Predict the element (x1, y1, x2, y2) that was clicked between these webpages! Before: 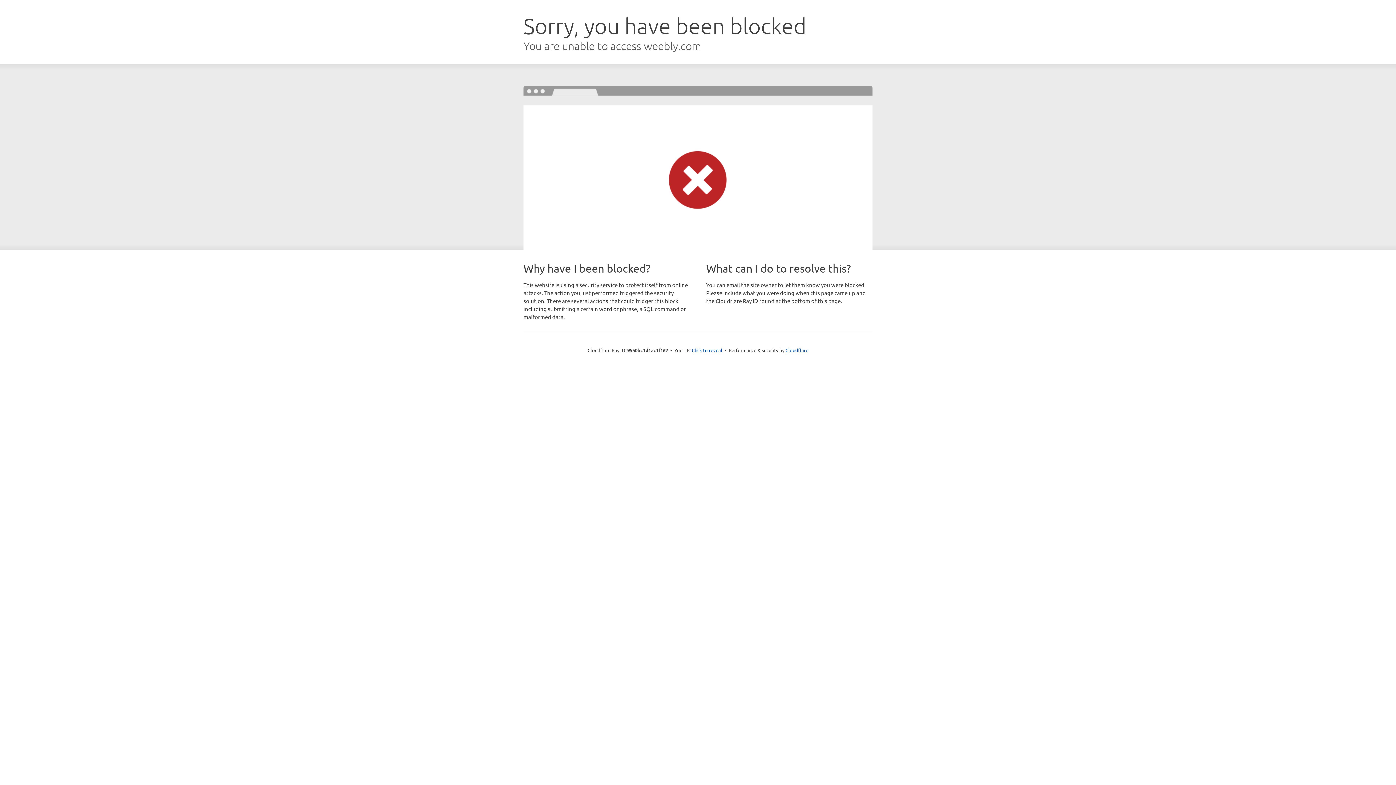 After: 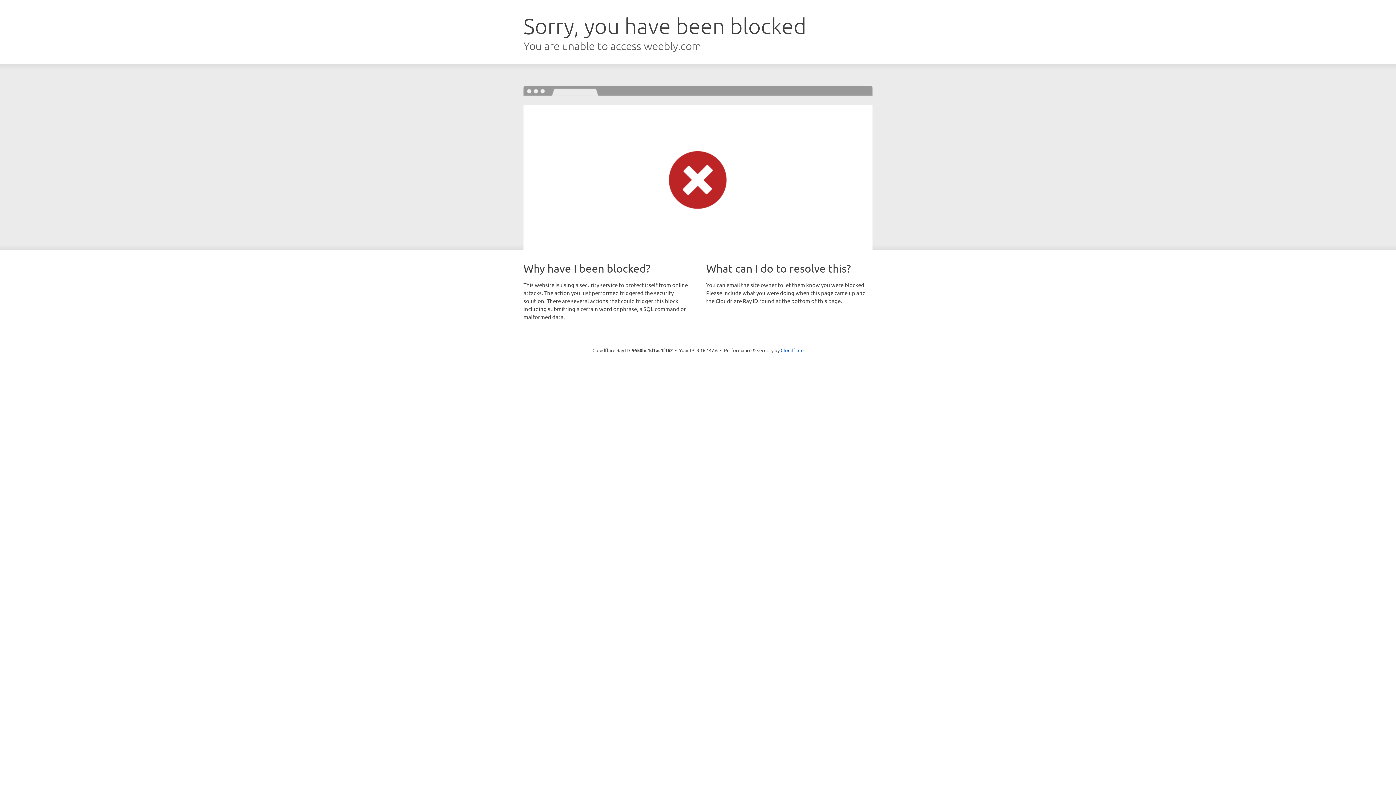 Action: label: Click to reveal bbox: (692, 346, 722, 353)